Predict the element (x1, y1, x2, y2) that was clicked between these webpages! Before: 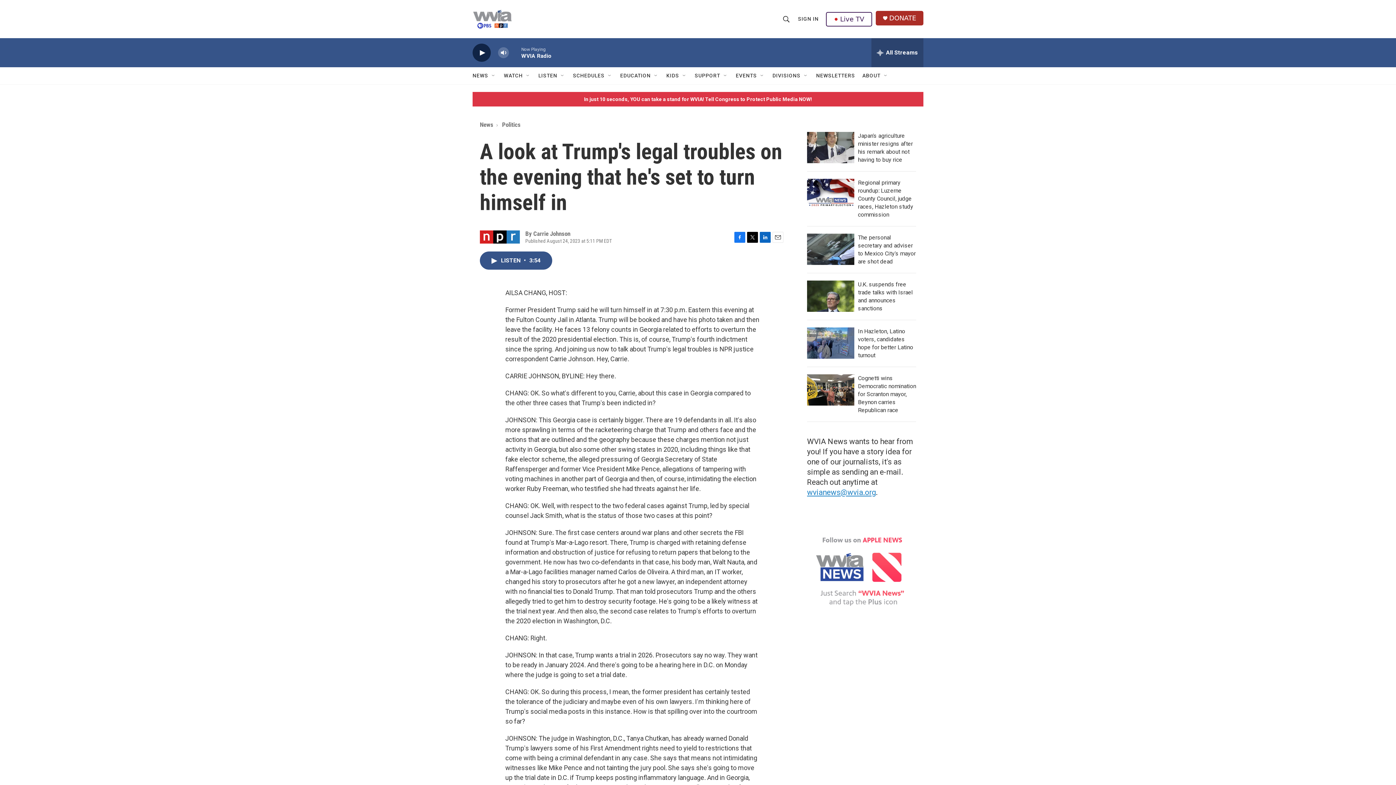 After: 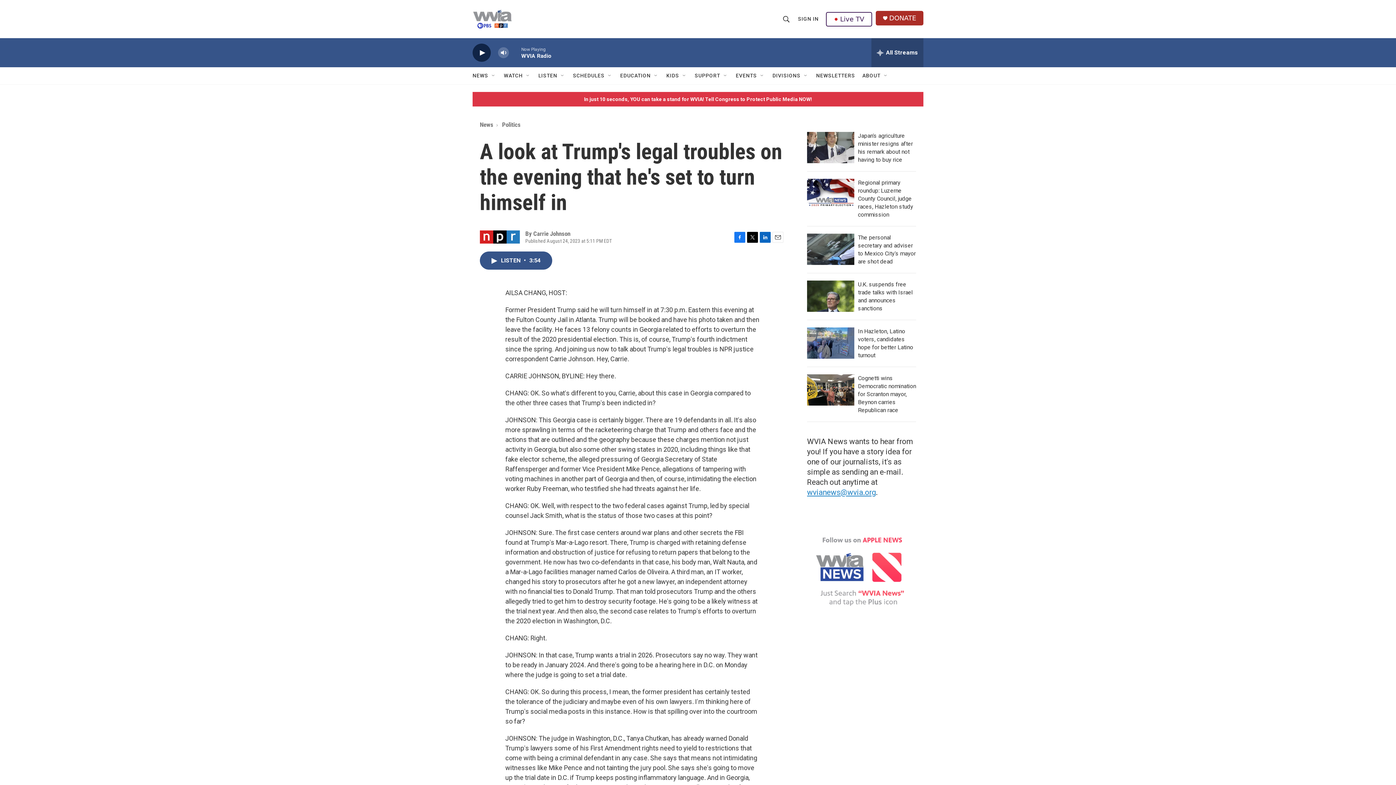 Action: bbox: (747, 231, 758, 242) label: Twitter